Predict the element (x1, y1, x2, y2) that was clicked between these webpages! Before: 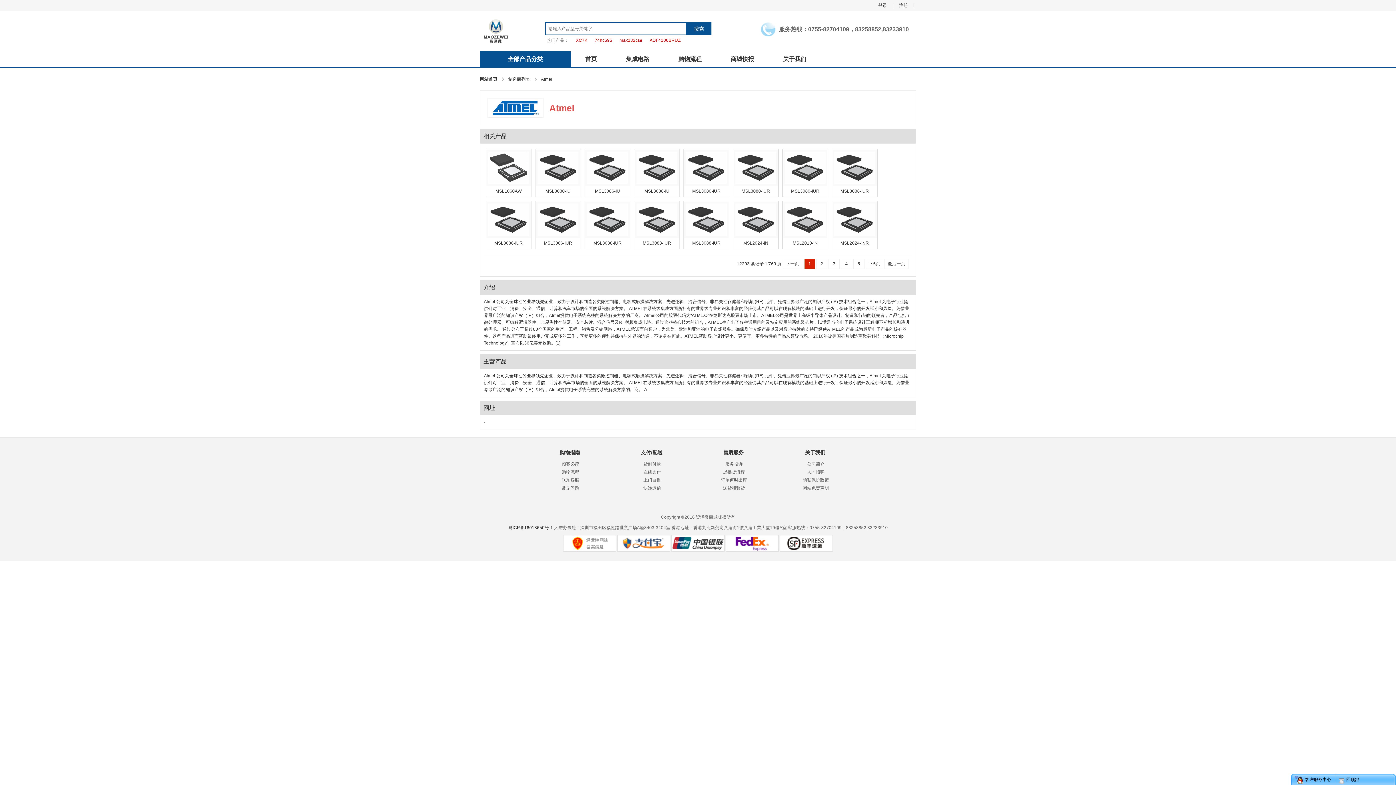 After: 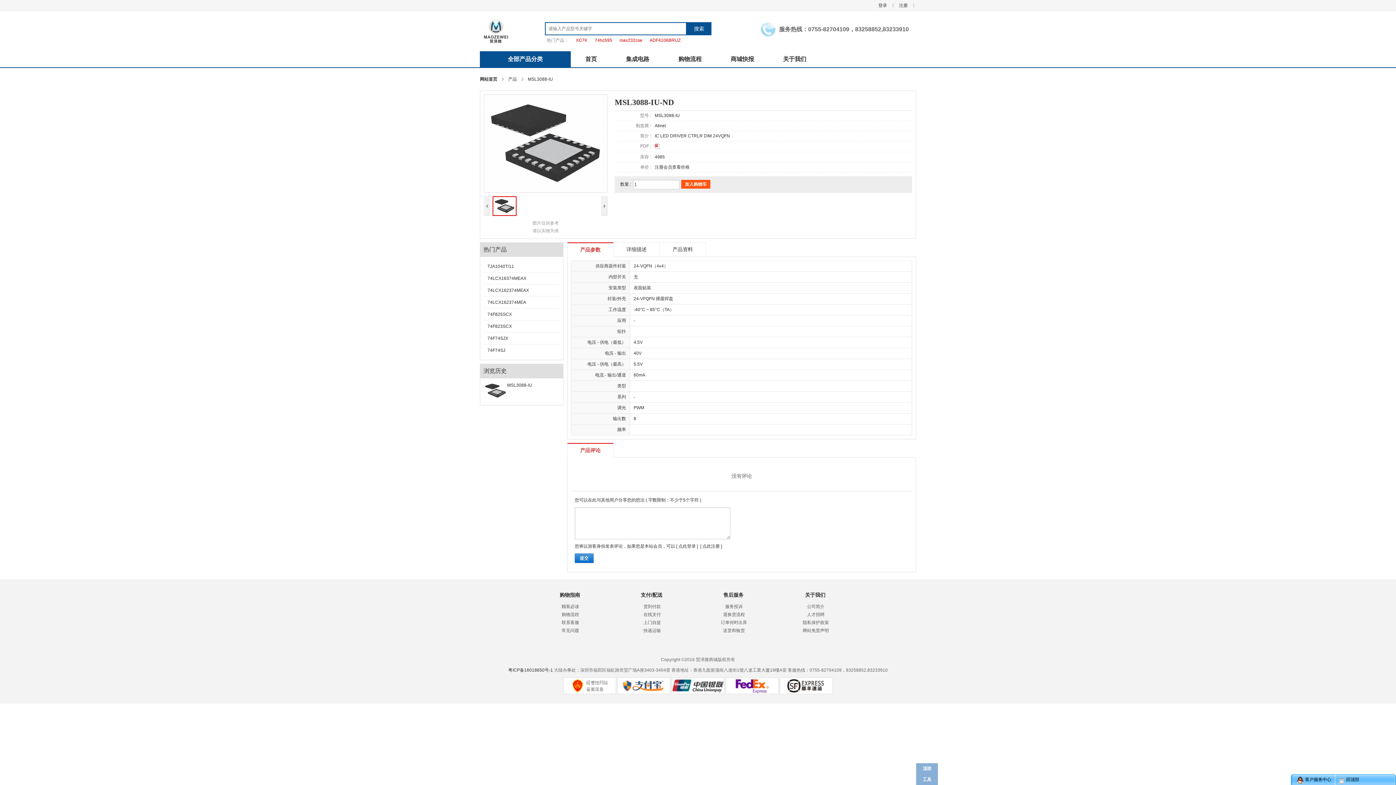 Action: bbox: (634, 149, 680, 197) label: MSL3088-IU